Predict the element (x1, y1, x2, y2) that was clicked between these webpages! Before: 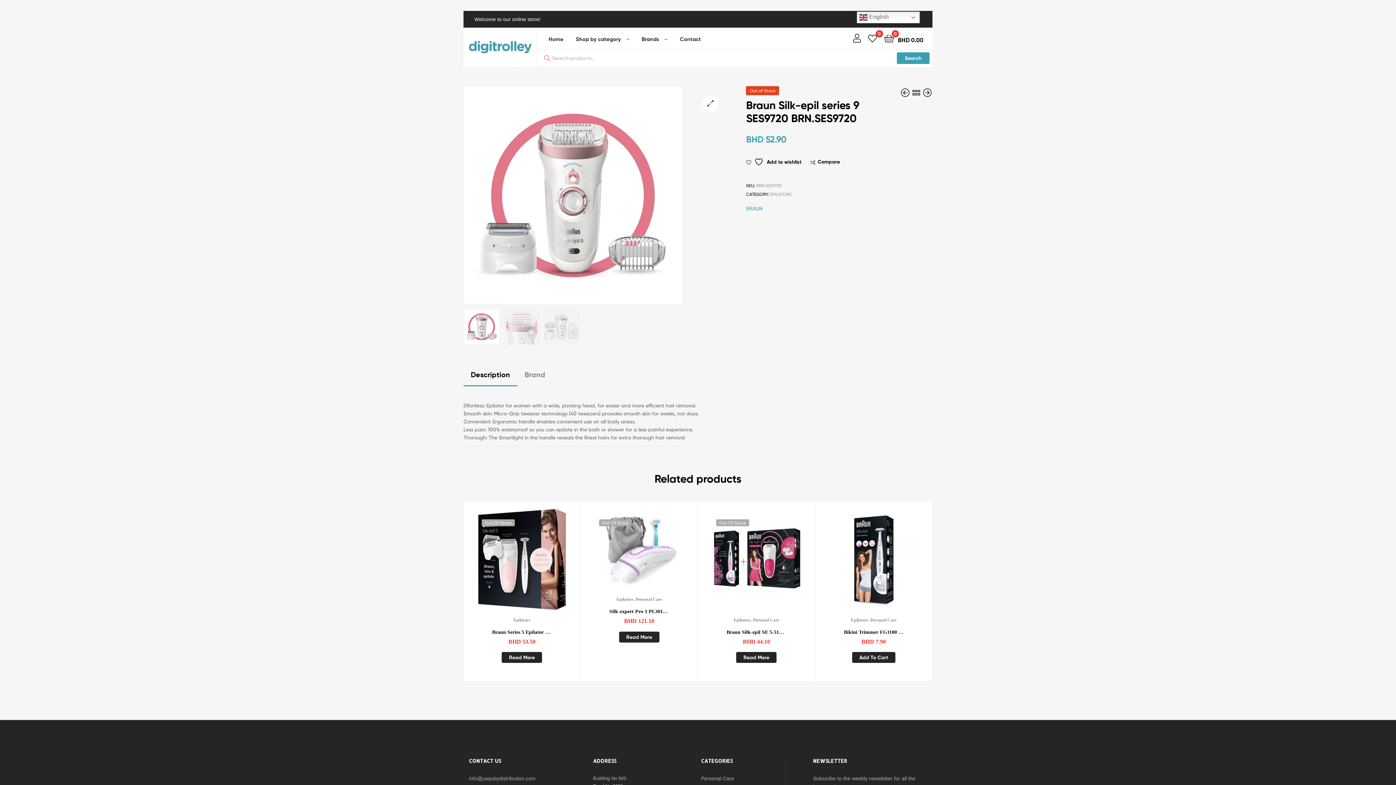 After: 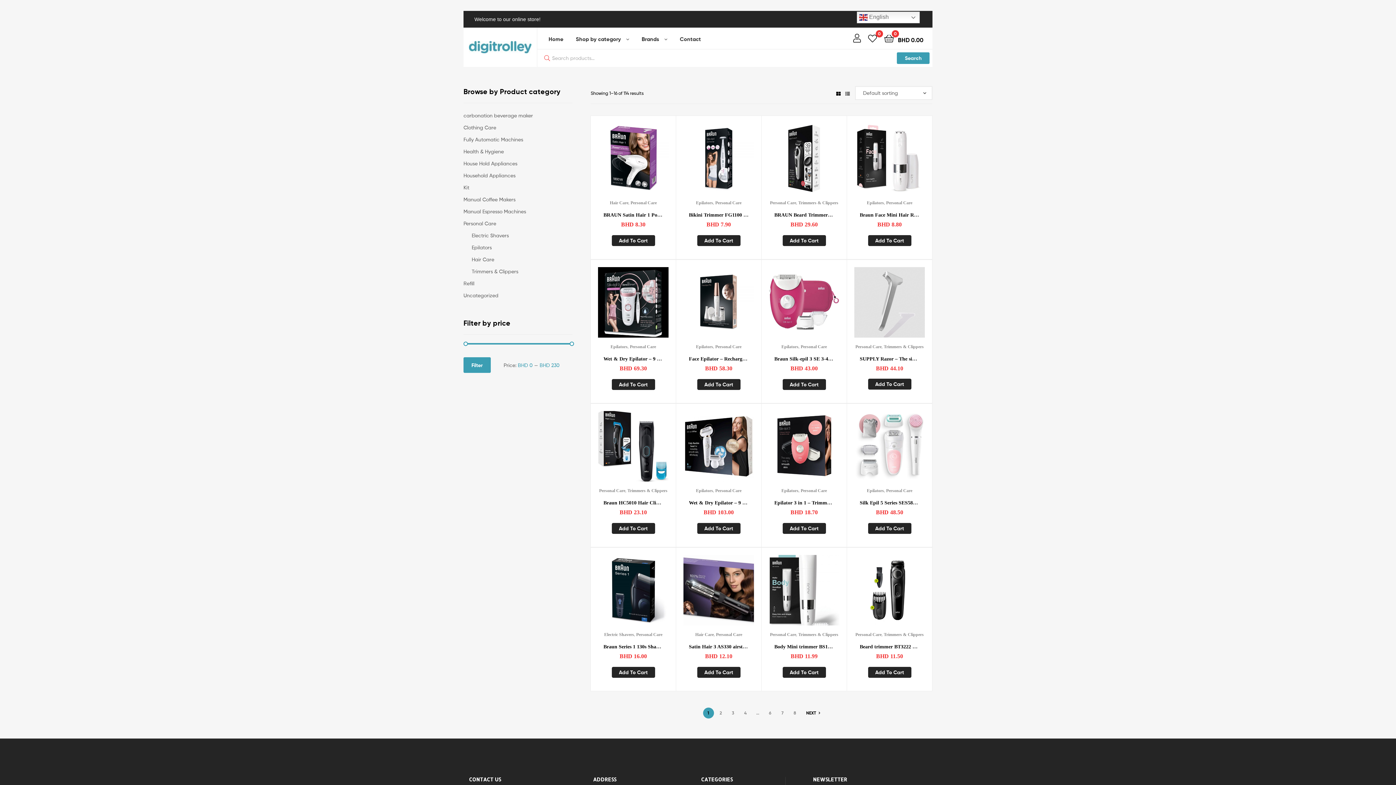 Action: bbox: (635, 597, 662, 602) label: Personal Care